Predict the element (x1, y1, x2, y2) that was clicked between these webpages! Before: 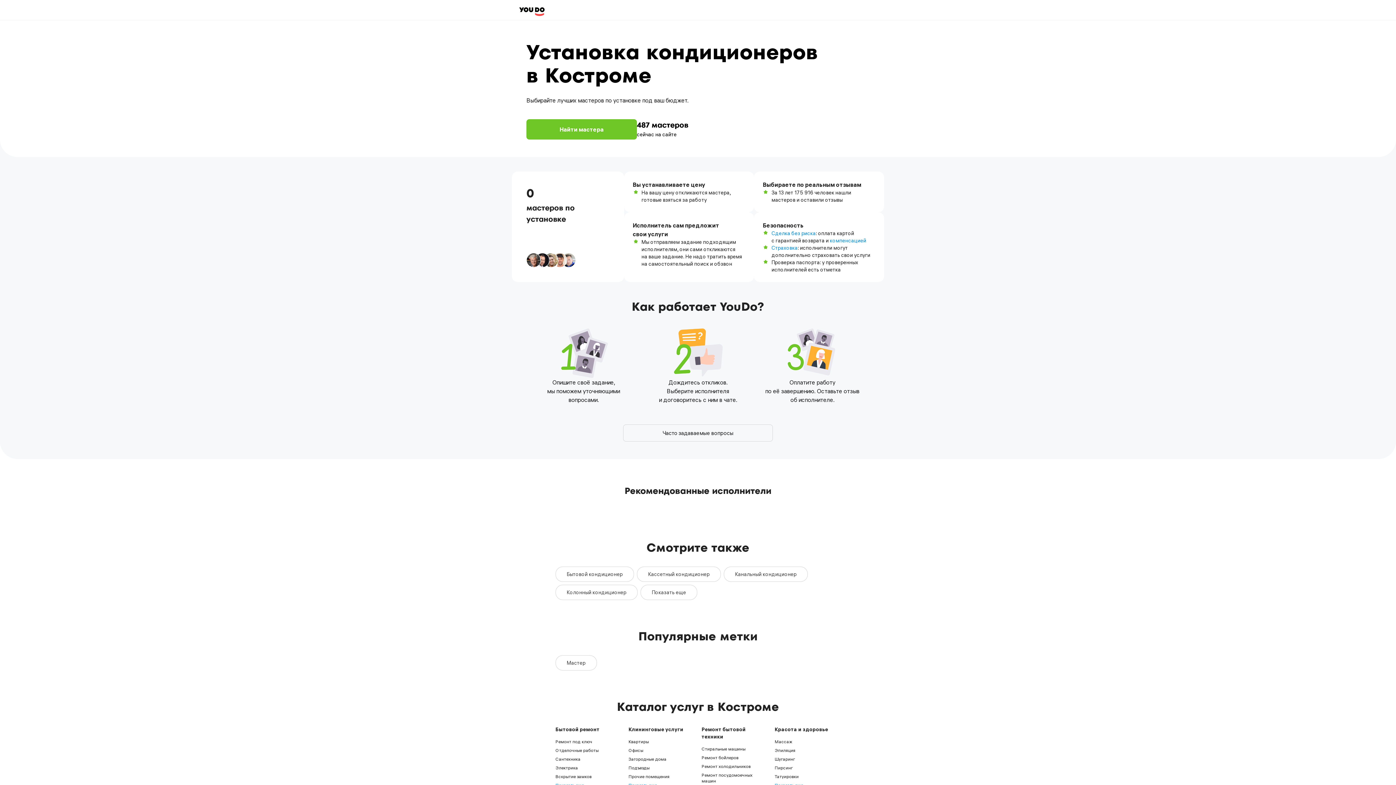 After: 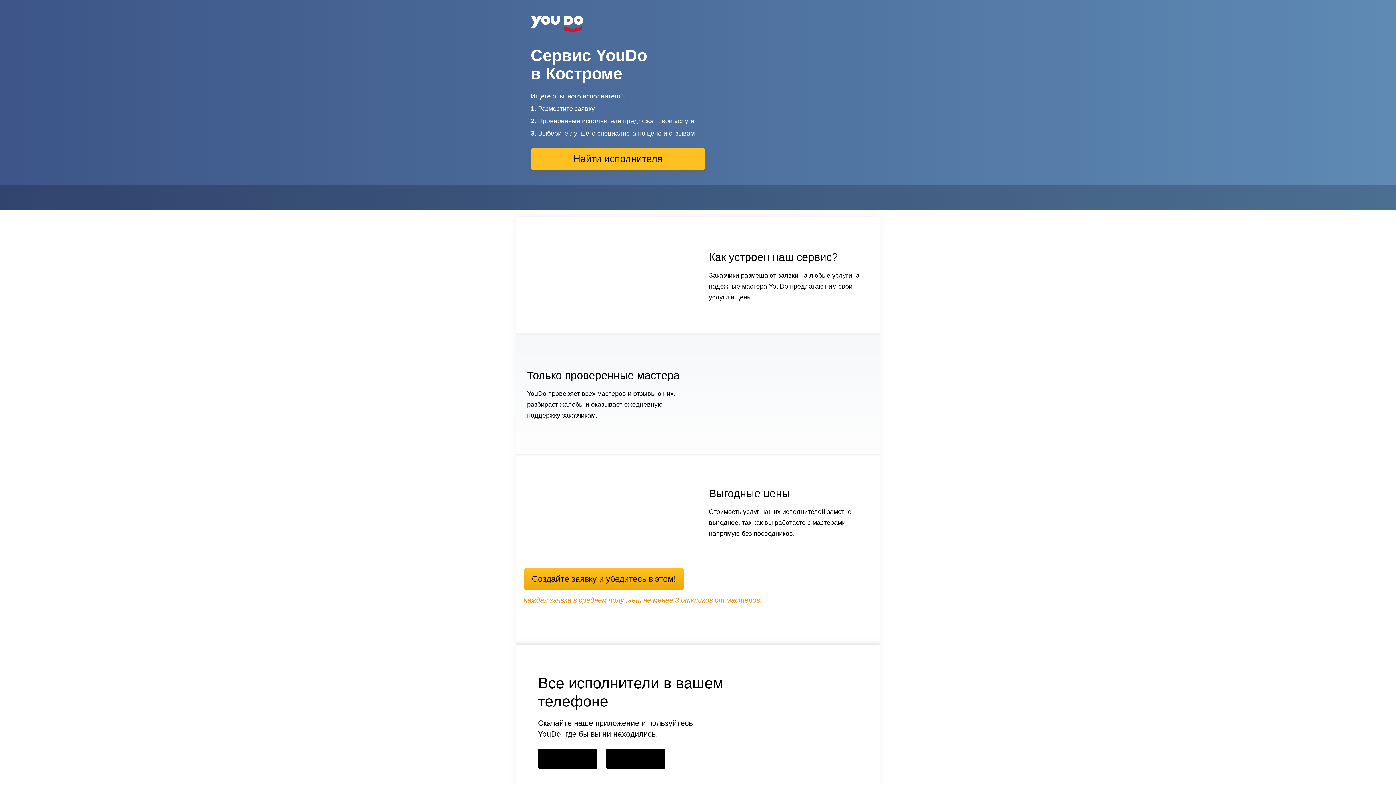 Action: bbox: (519, 7, 544, 16)